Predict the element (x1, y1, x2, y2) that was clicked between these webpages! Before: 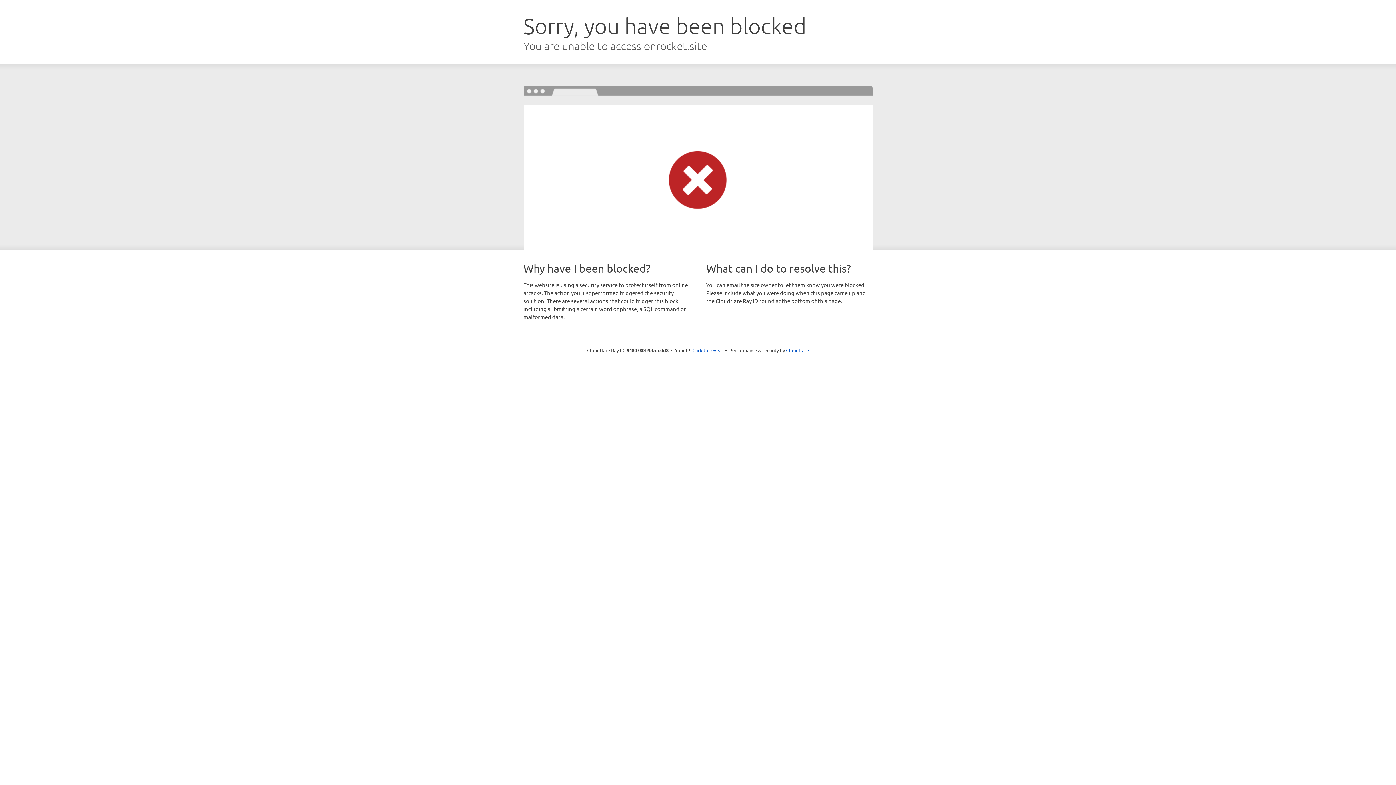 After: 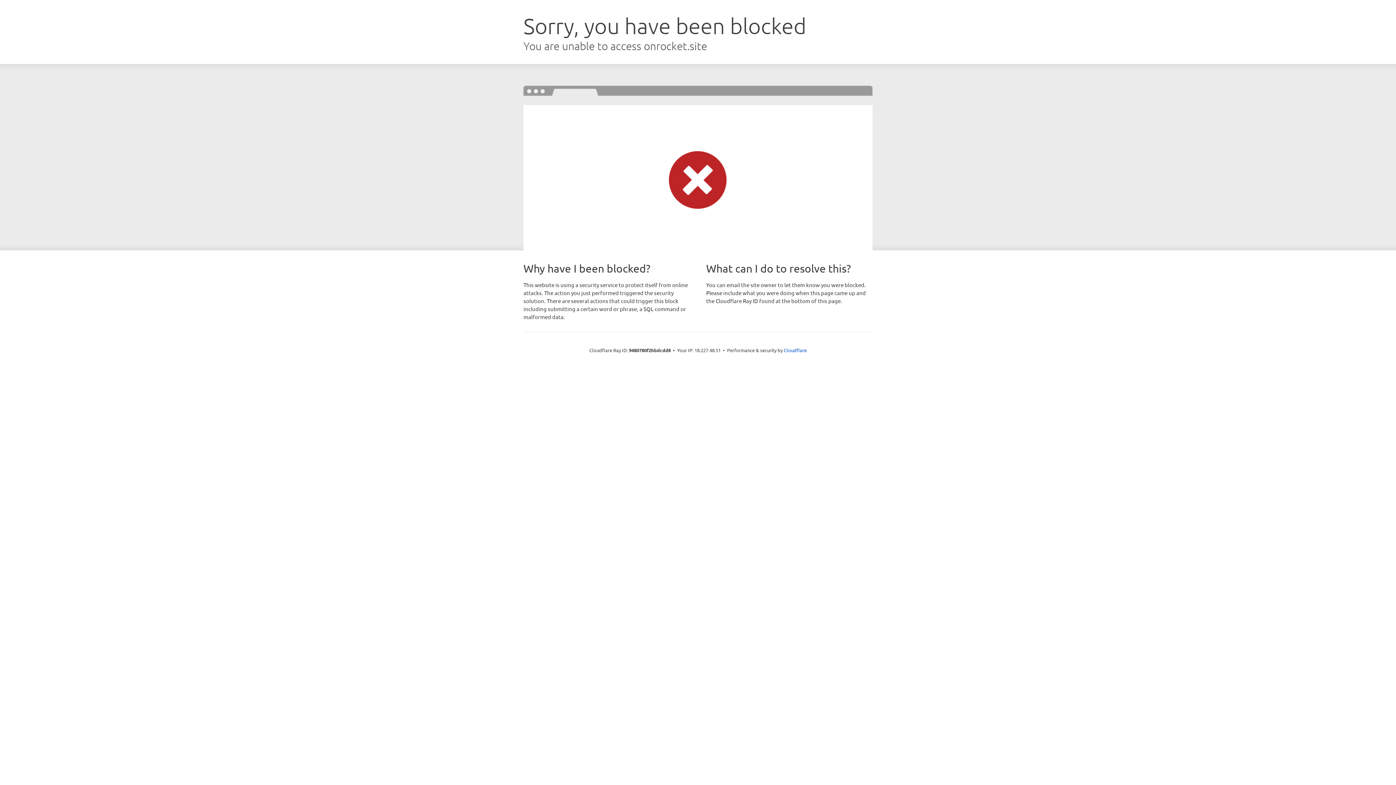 Action: label: Click to reveal bbox: (692, 346, 723, 353)